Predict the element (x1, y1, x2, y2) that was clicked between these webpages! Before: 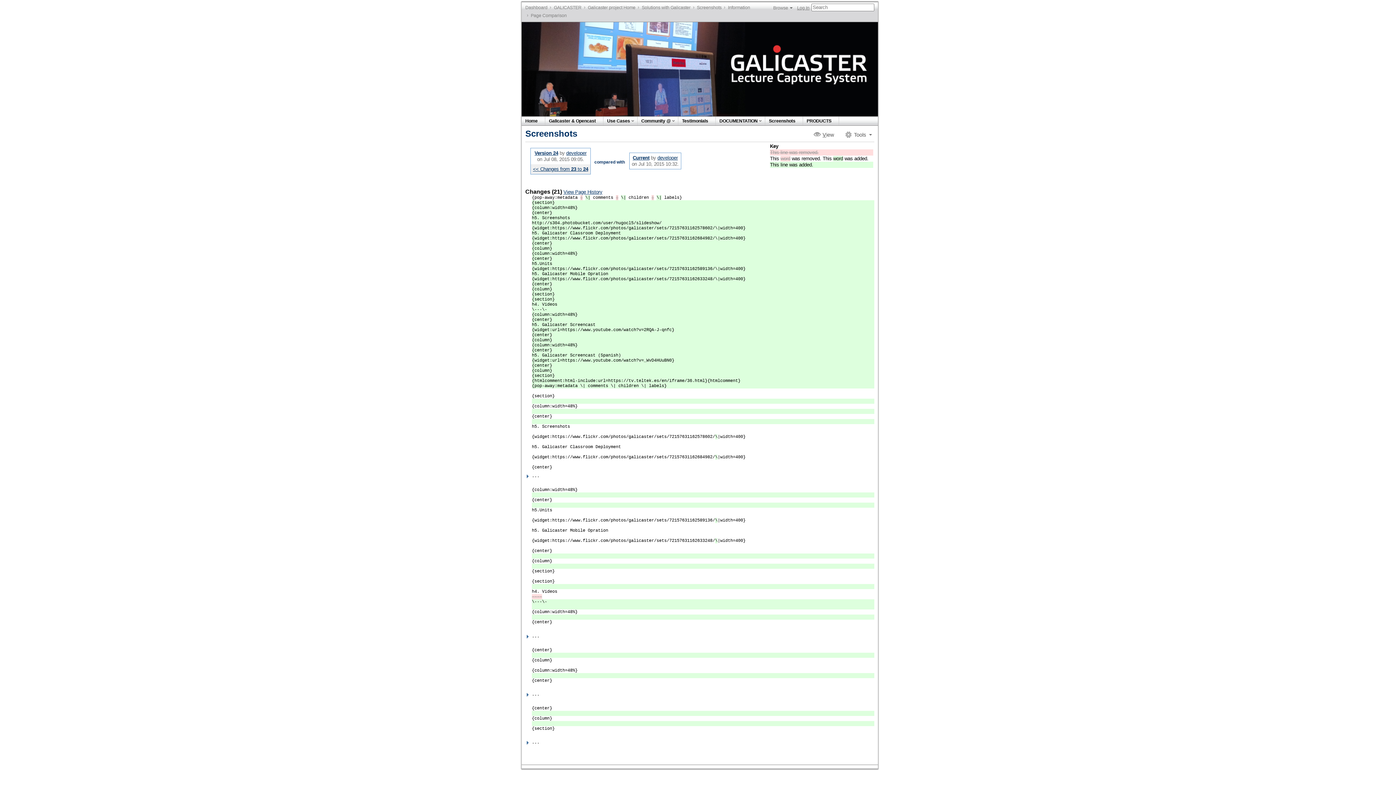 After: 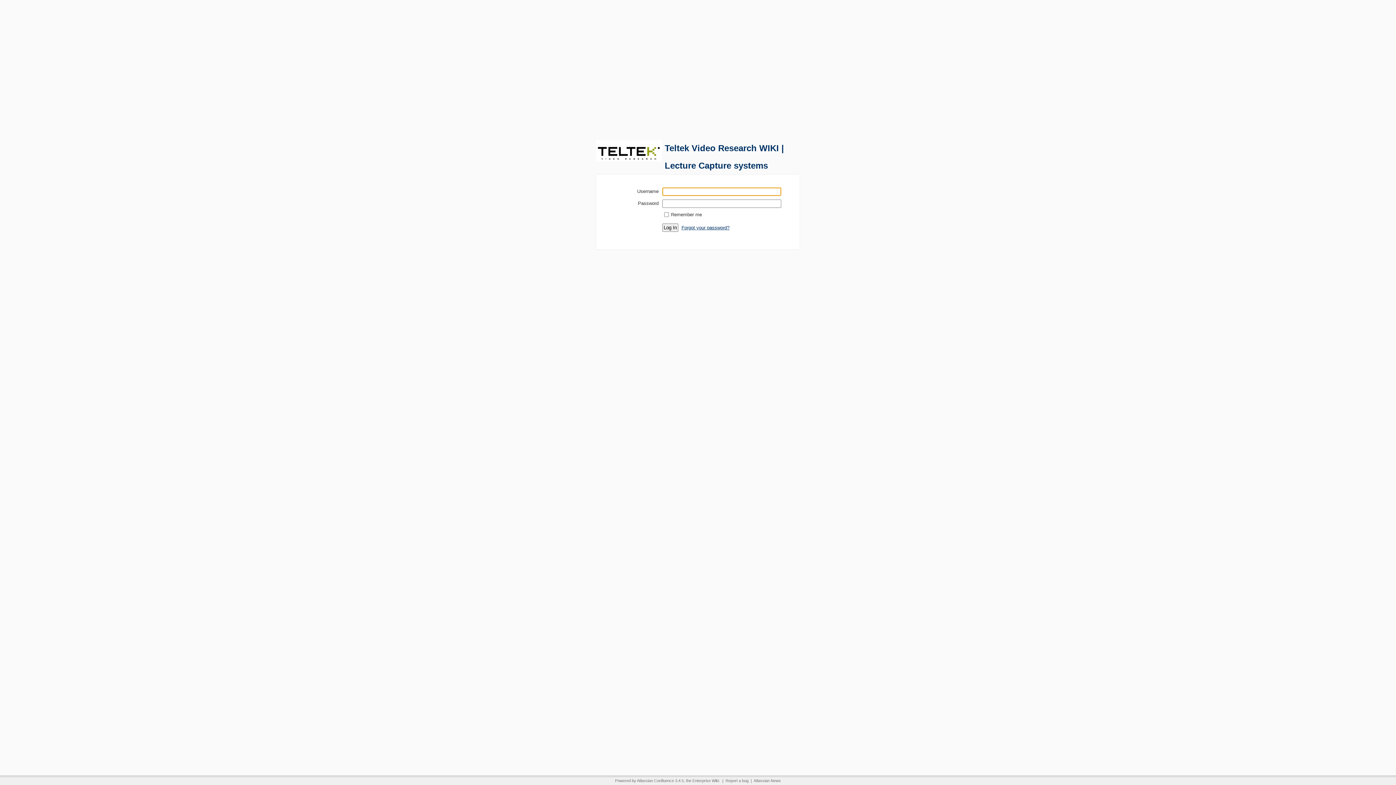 Action: bbox: (657, 155, 678, 160) label: developer